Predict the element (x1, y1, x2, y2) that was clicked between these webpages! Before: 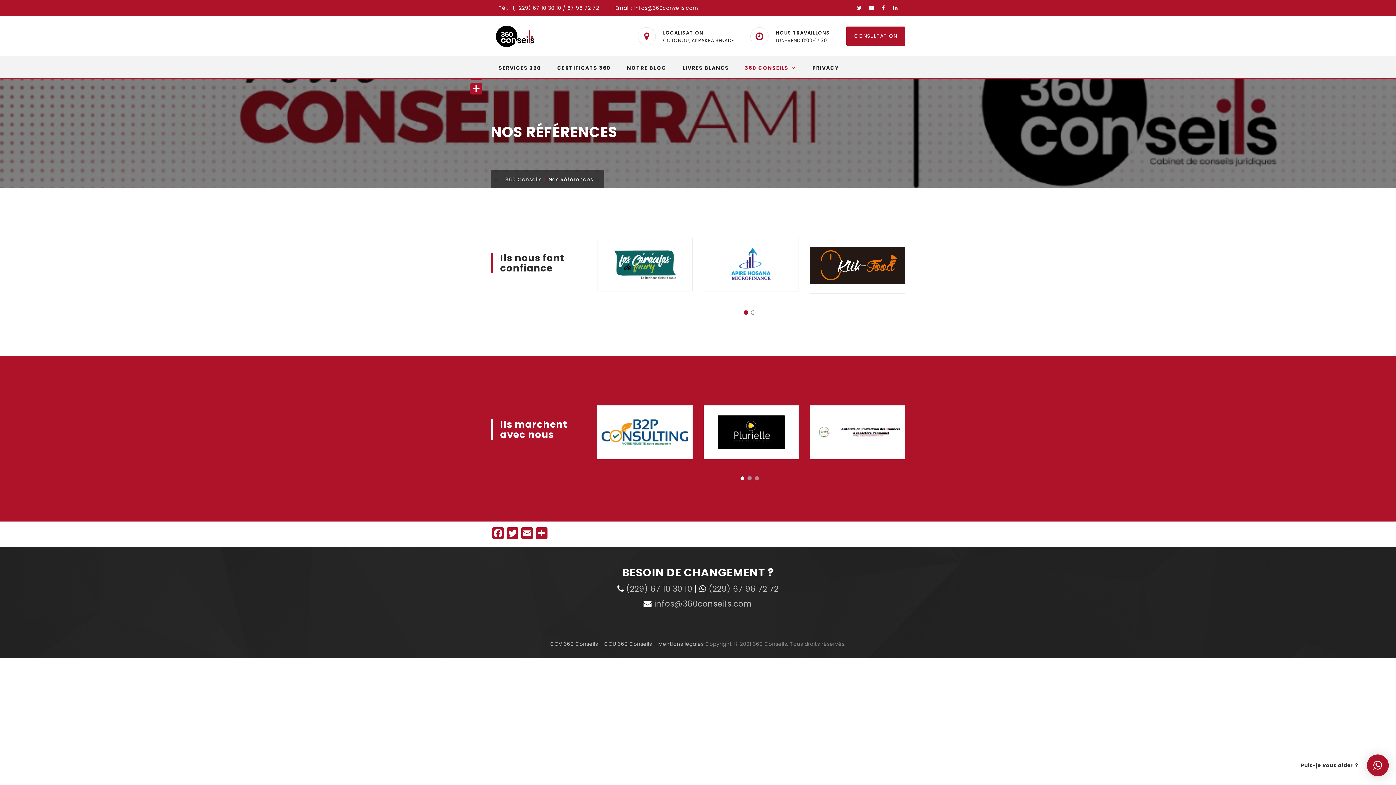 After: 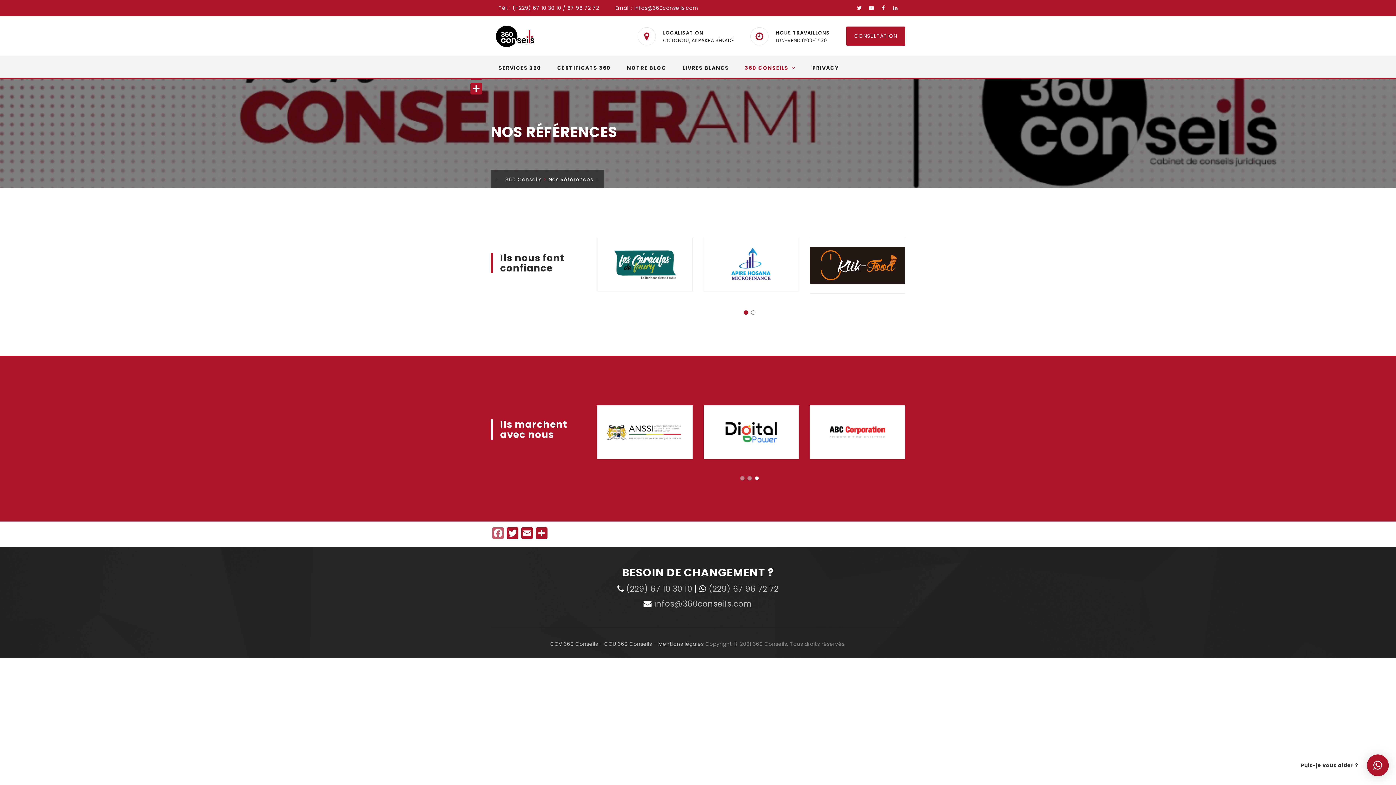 Action: label: Facebook bbox: (490, 527, 505, 541)